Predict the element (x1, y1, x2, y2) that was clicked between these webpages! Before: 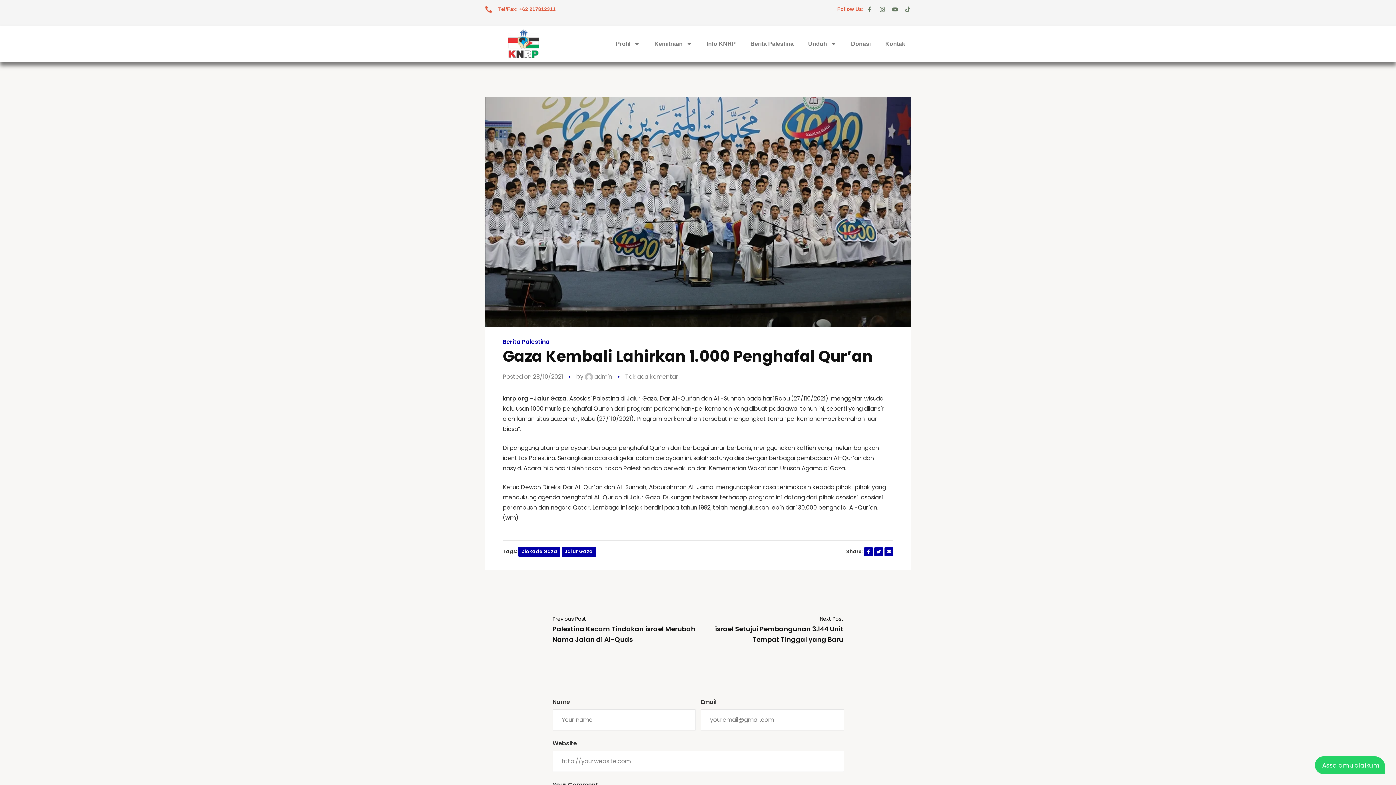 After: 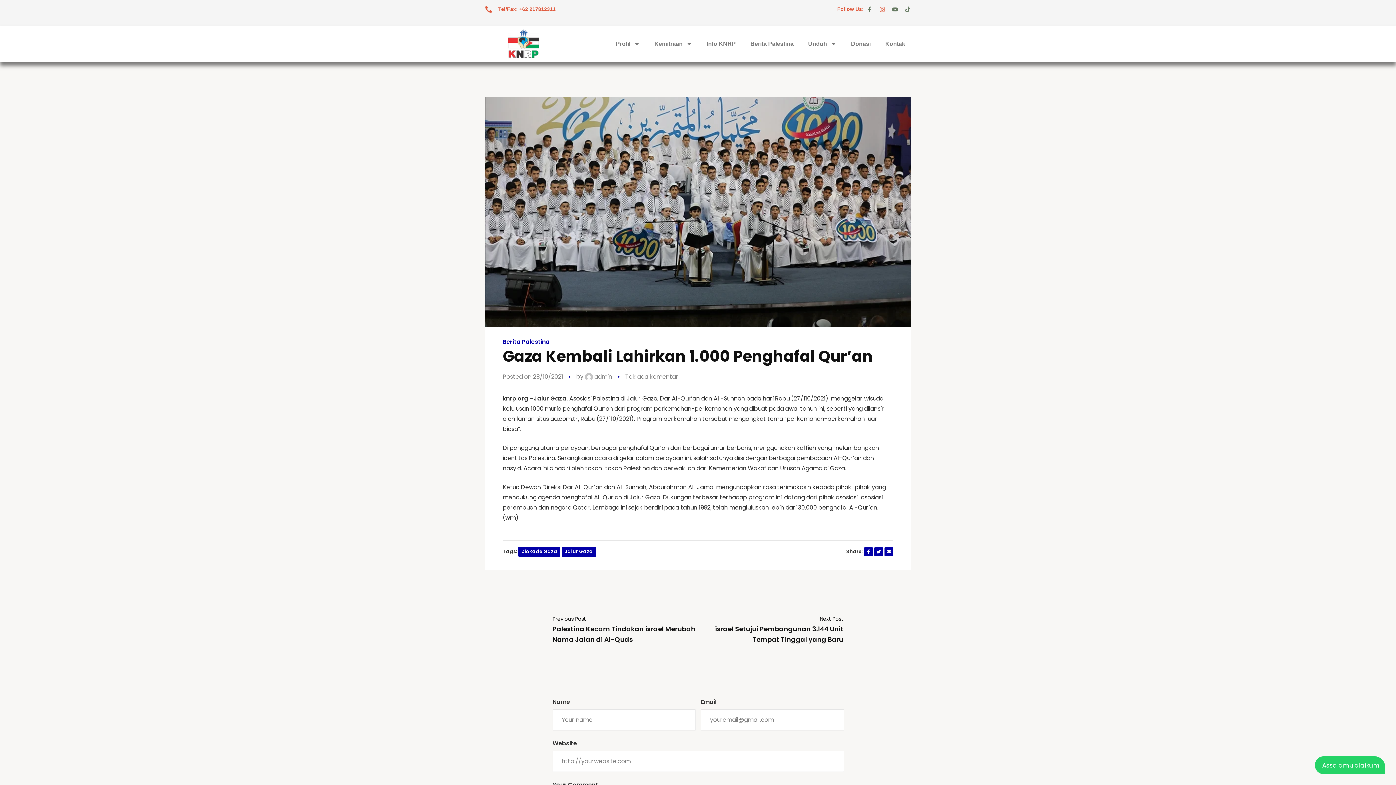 Action: bbox: (879, 6, 885, 12) label: Instagram